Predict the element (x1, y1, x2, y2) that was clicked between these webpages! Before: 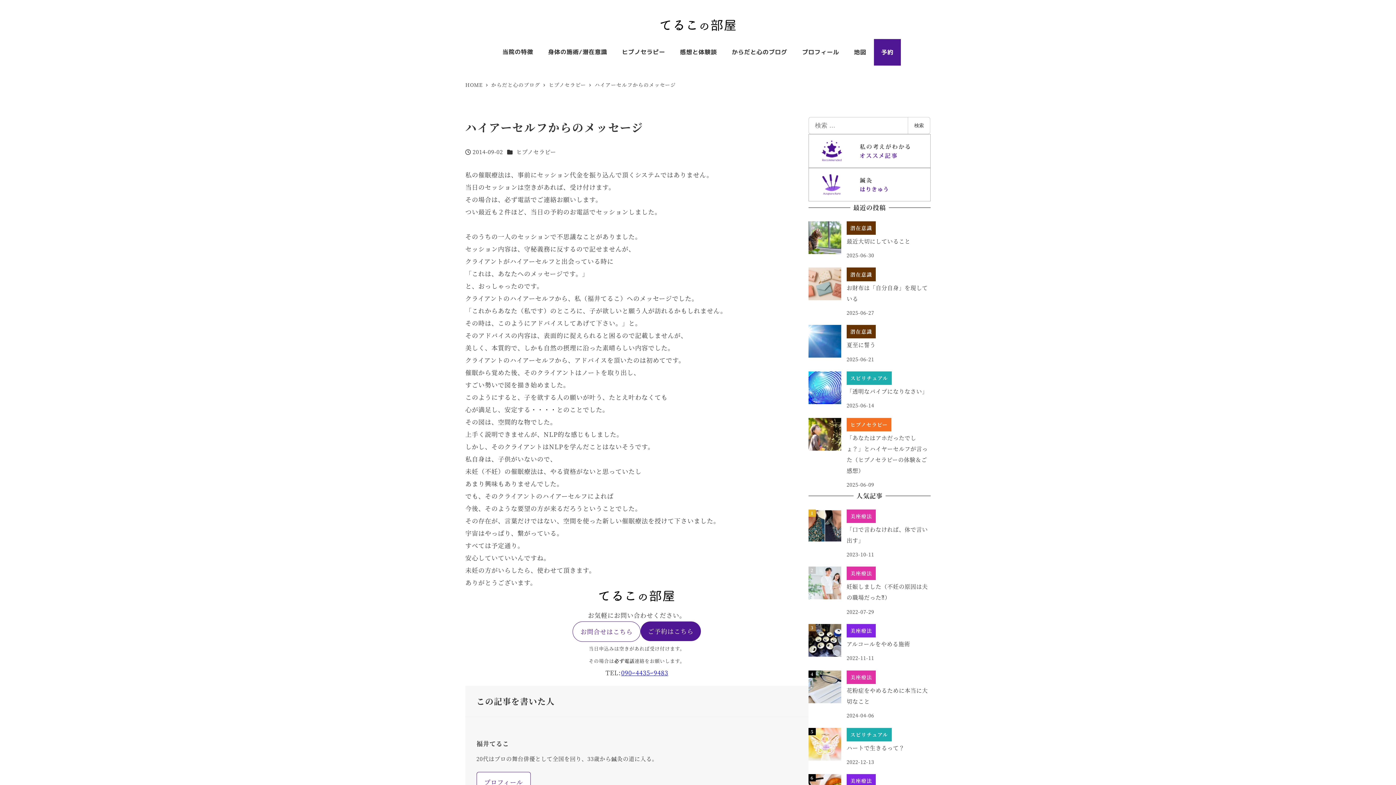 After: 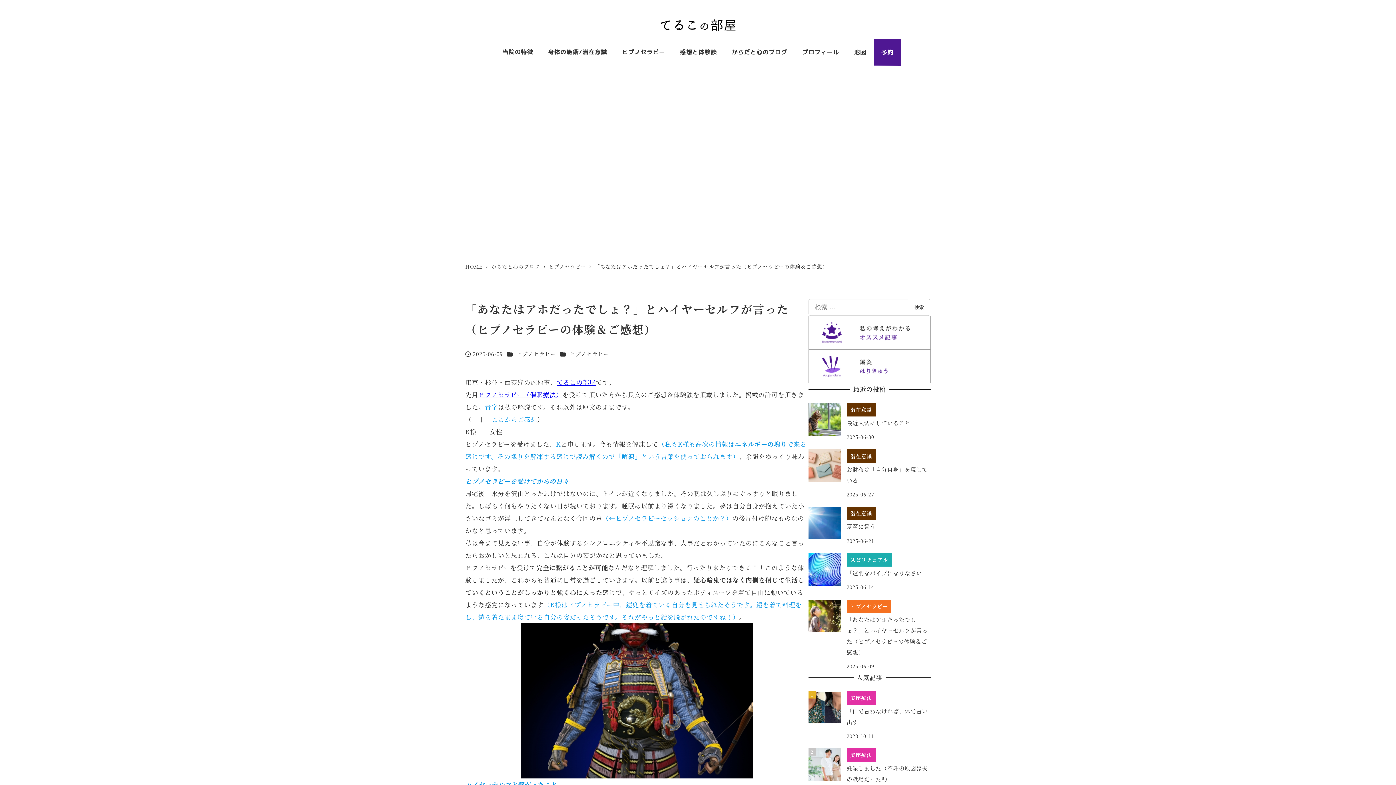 Action: bbox: (808, 418, 930, 489) label: ヒプノセラピー
「あなたはアホだったでしょ？」とハイヤーセルフが言った（ヒプノセラピーの体験＆ご感想）
2025-06-09